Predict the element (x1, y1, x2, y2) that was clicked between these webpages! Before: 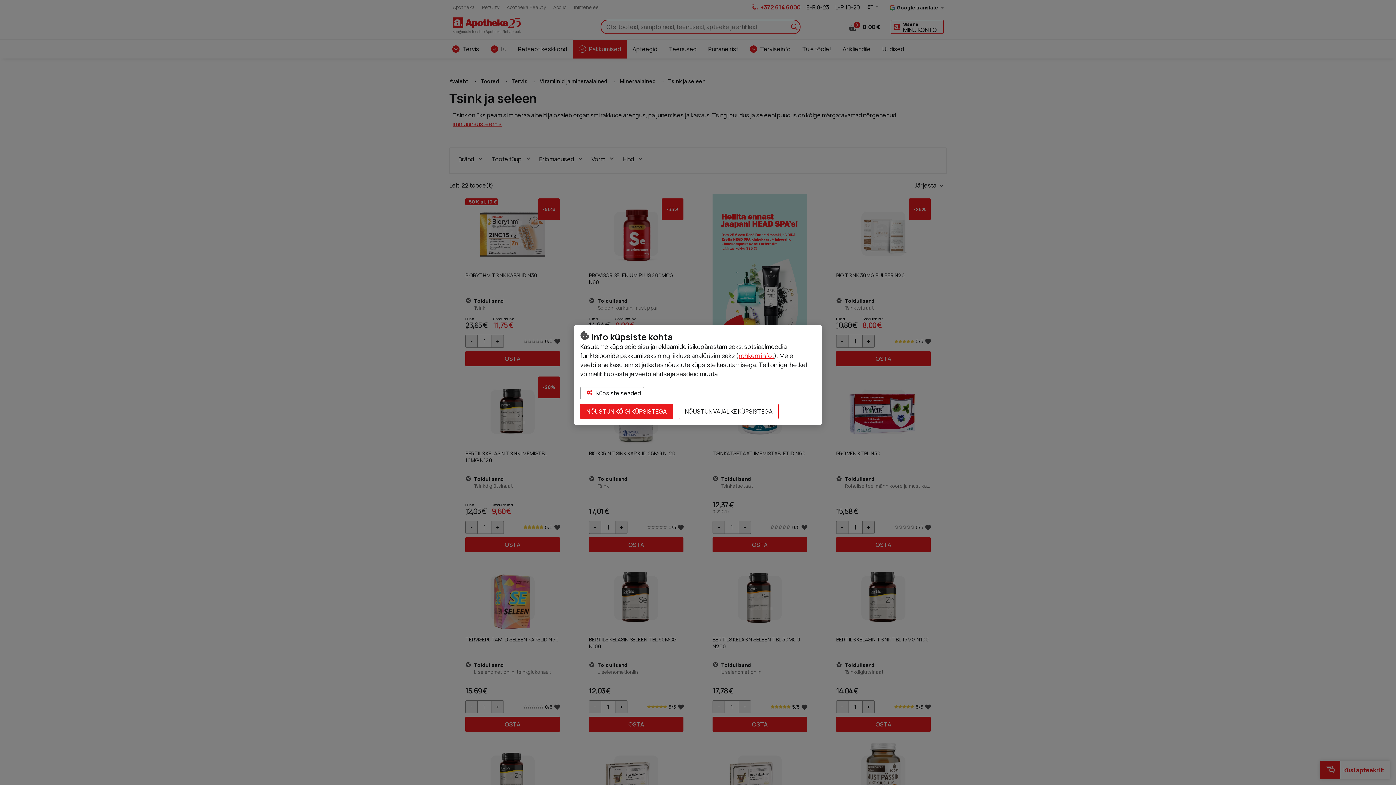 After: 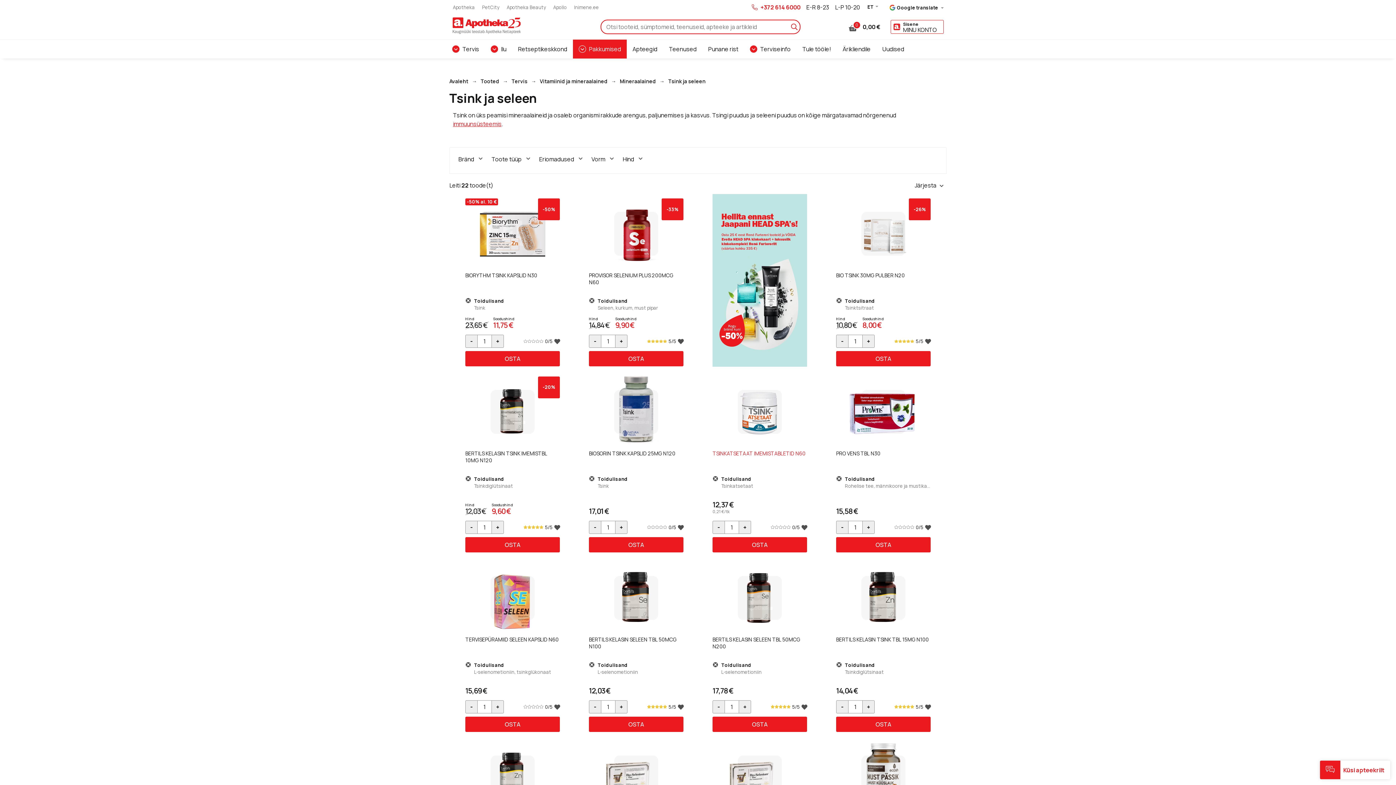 Action: bbox: (678, 404, 778, 419) label: NÕUSTUN VAJALIKE KÜPSISTEGA